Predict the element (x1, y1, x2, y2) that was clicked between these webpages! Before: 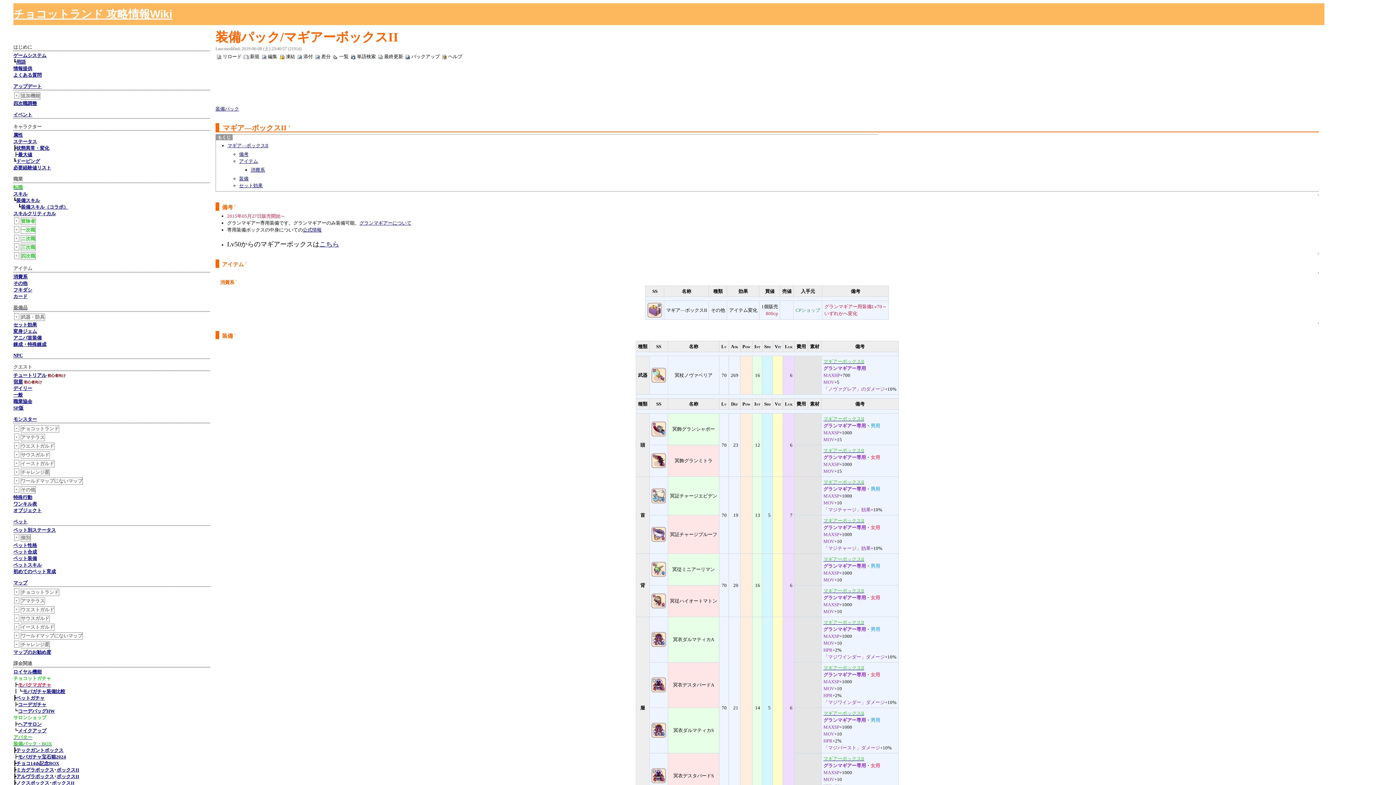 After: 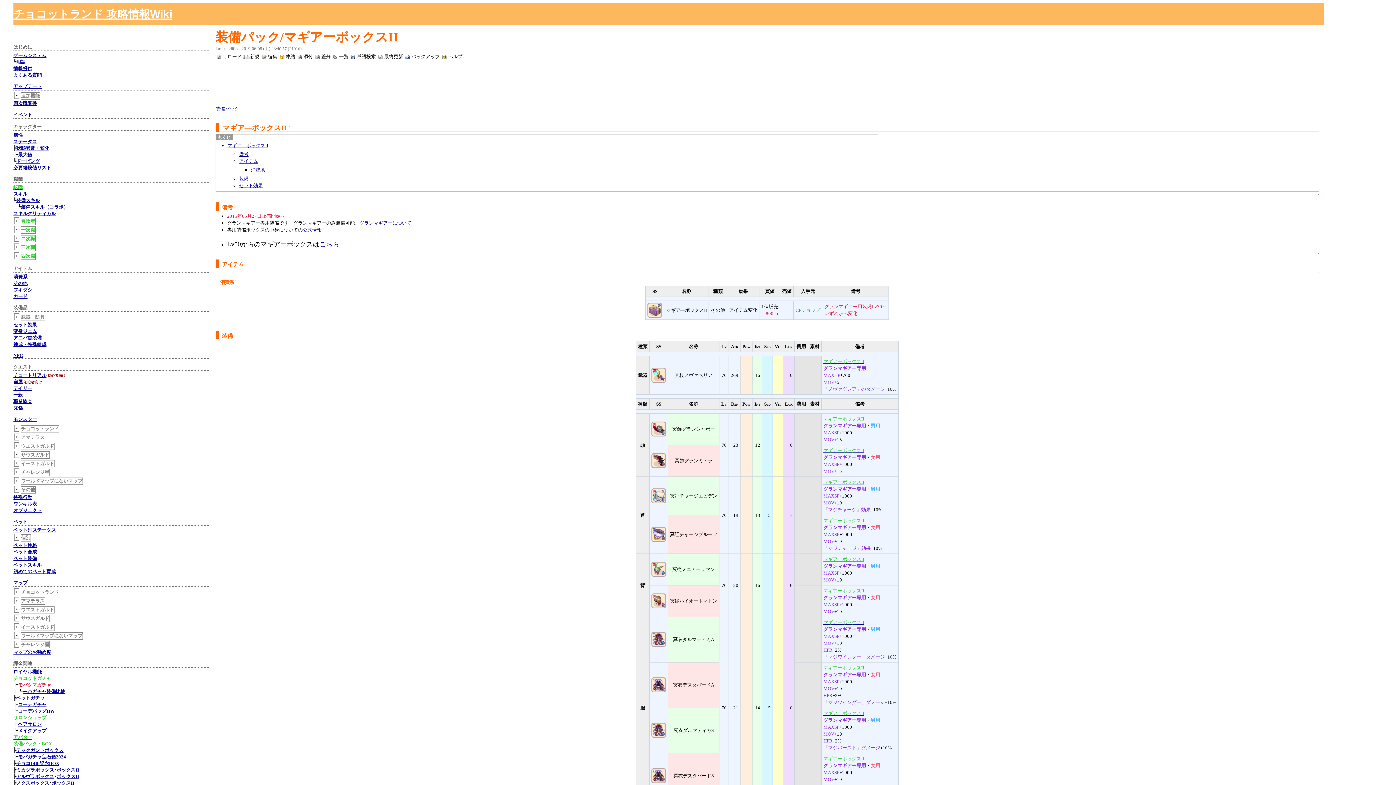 Action: bbox: (823, 620, 864, 625) label: マギアーボックスII